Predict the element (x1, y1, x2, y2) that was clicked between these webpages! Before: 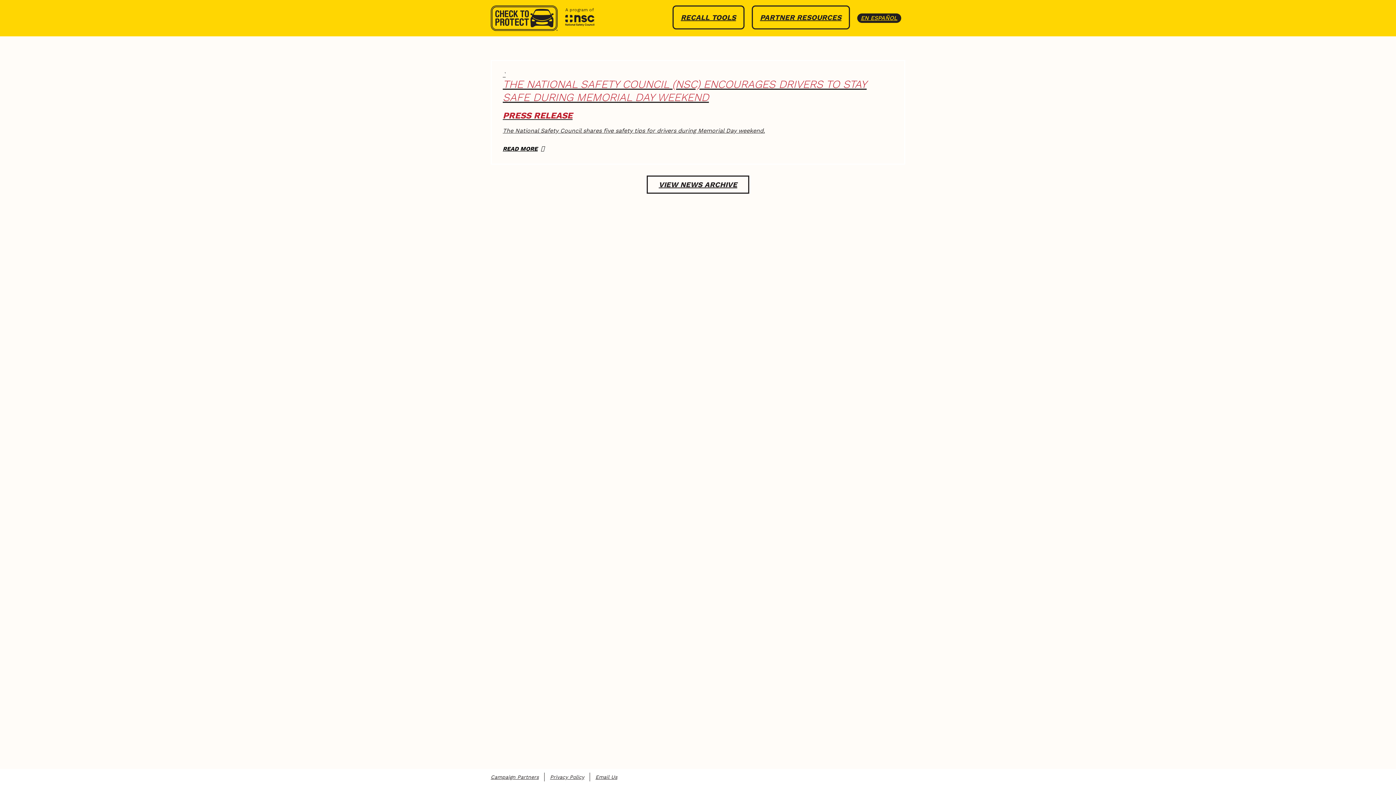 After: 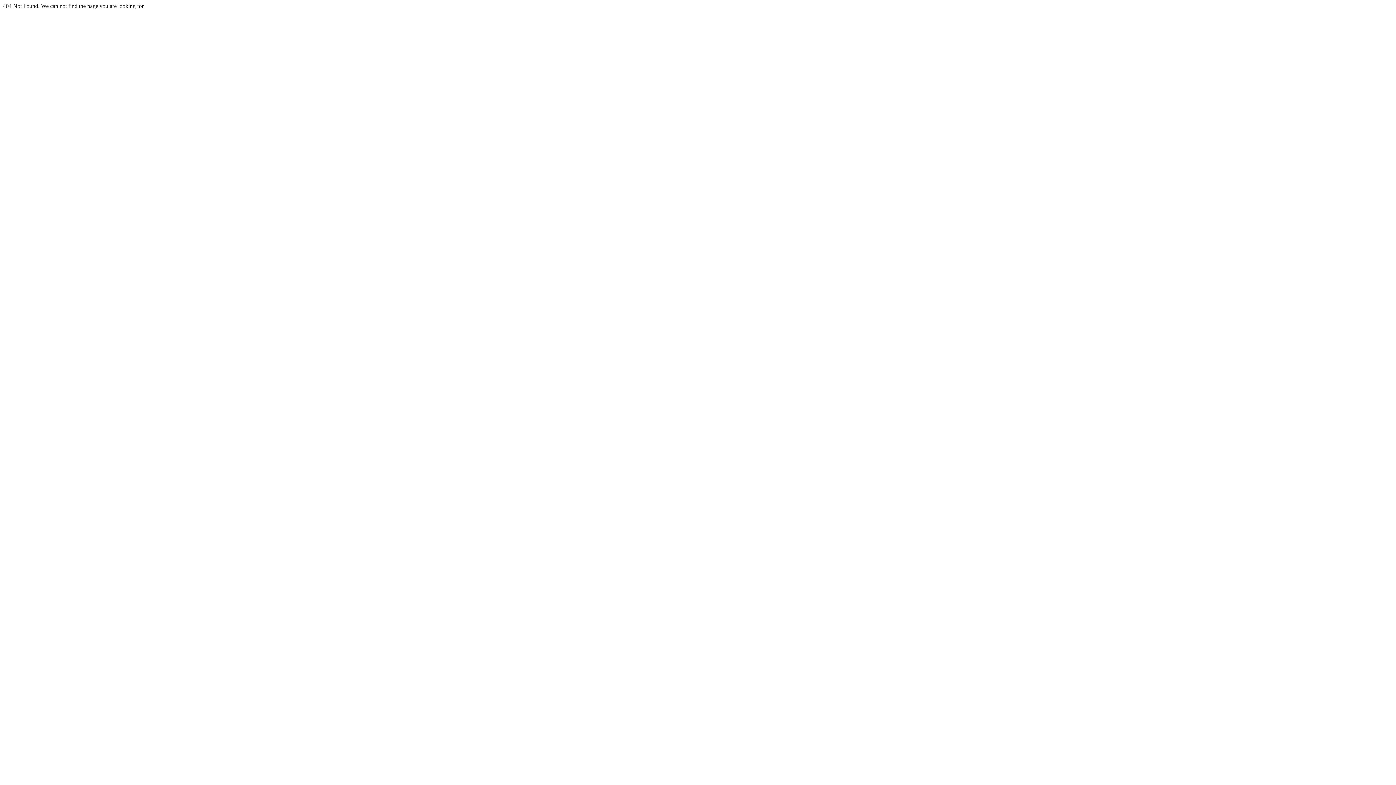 Action: label: VIEW NEWS ARCHIVE bbox: (646, 175, 749, 193)